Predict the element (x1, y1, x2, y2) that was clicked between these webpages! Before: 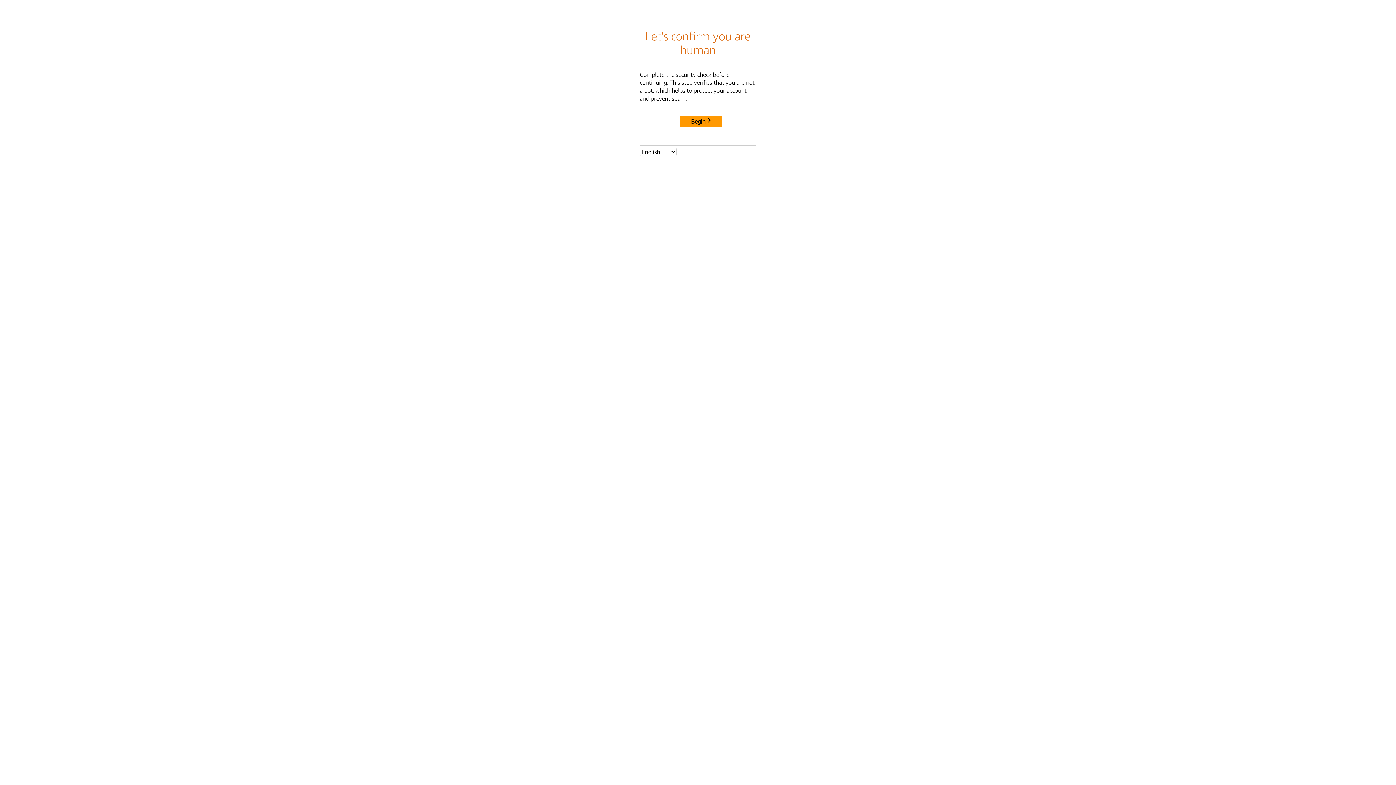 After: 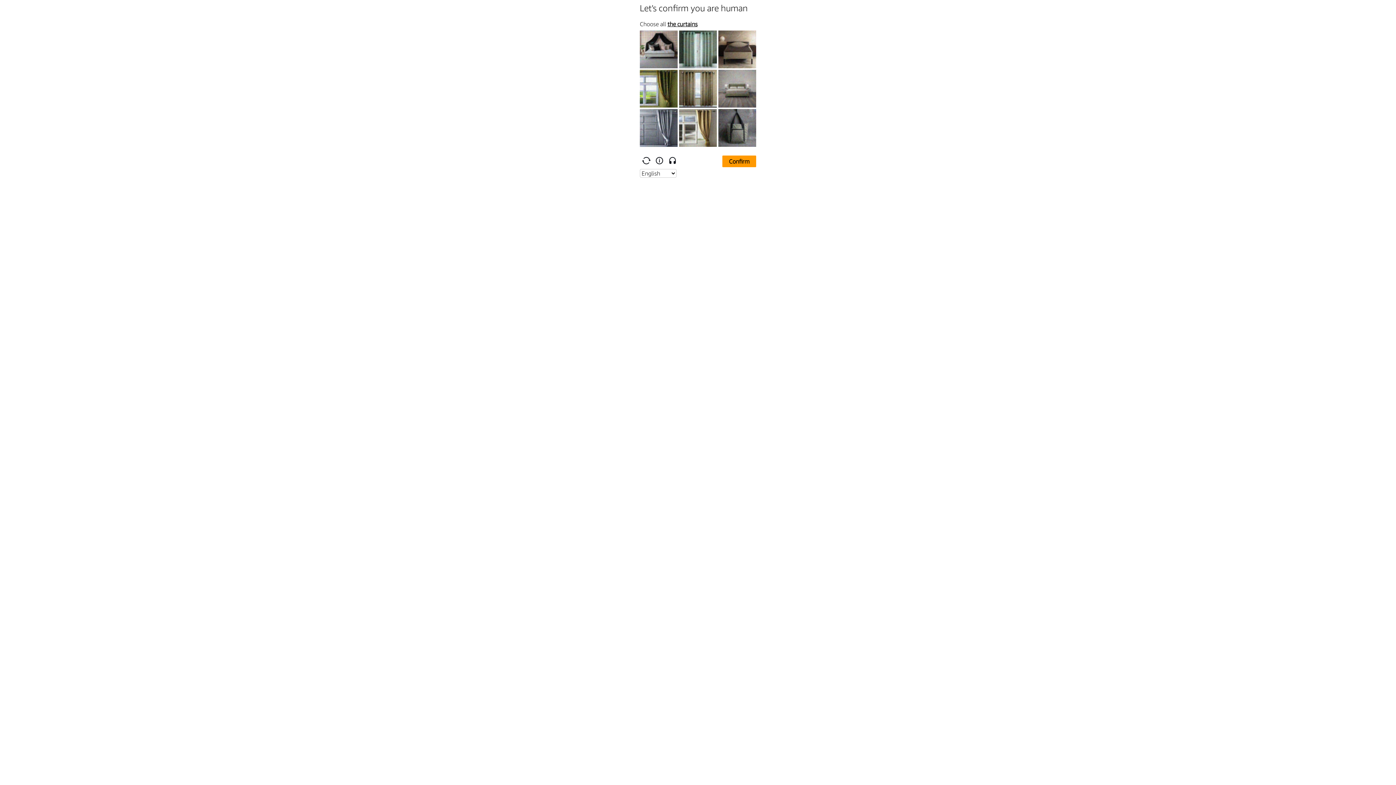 Action: bbox: (680, 115, 722, 127) label: Begin